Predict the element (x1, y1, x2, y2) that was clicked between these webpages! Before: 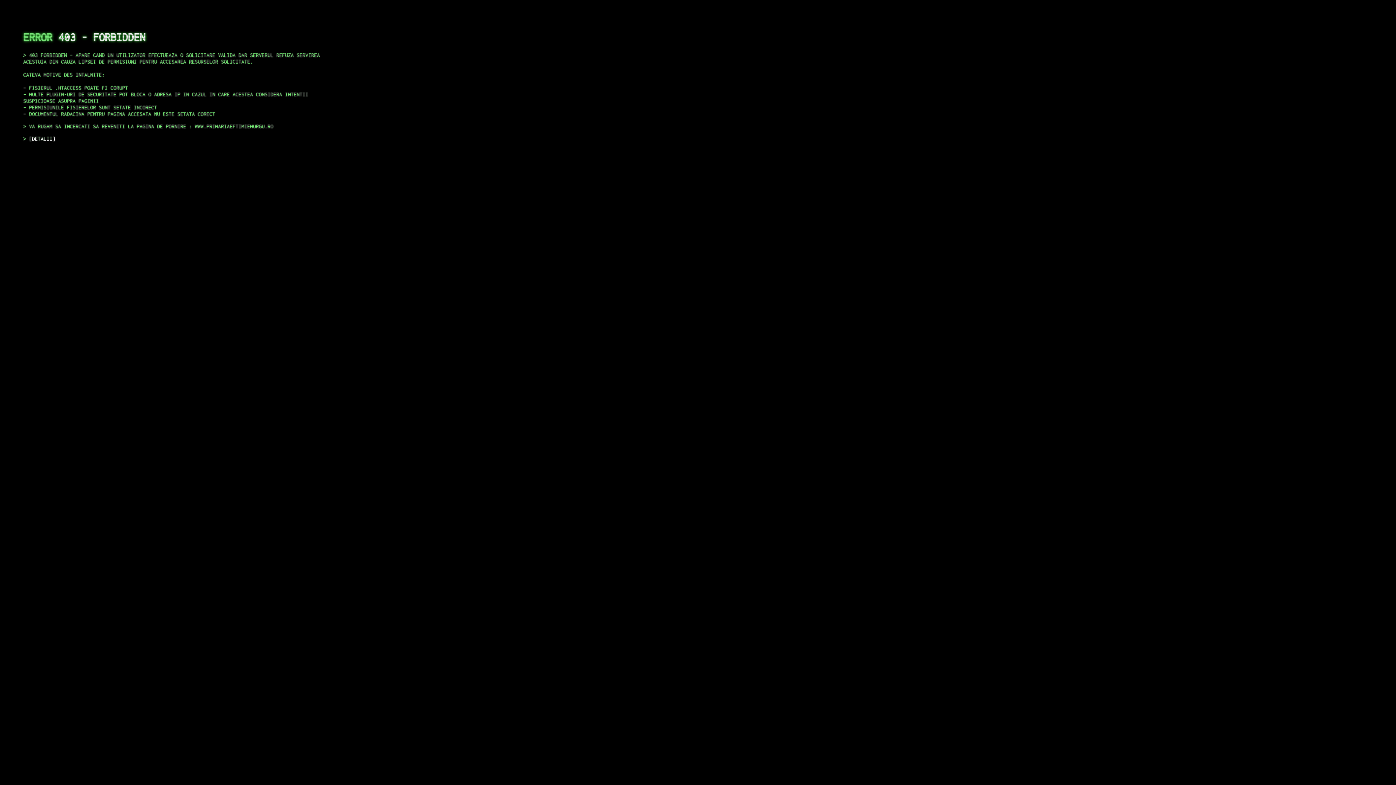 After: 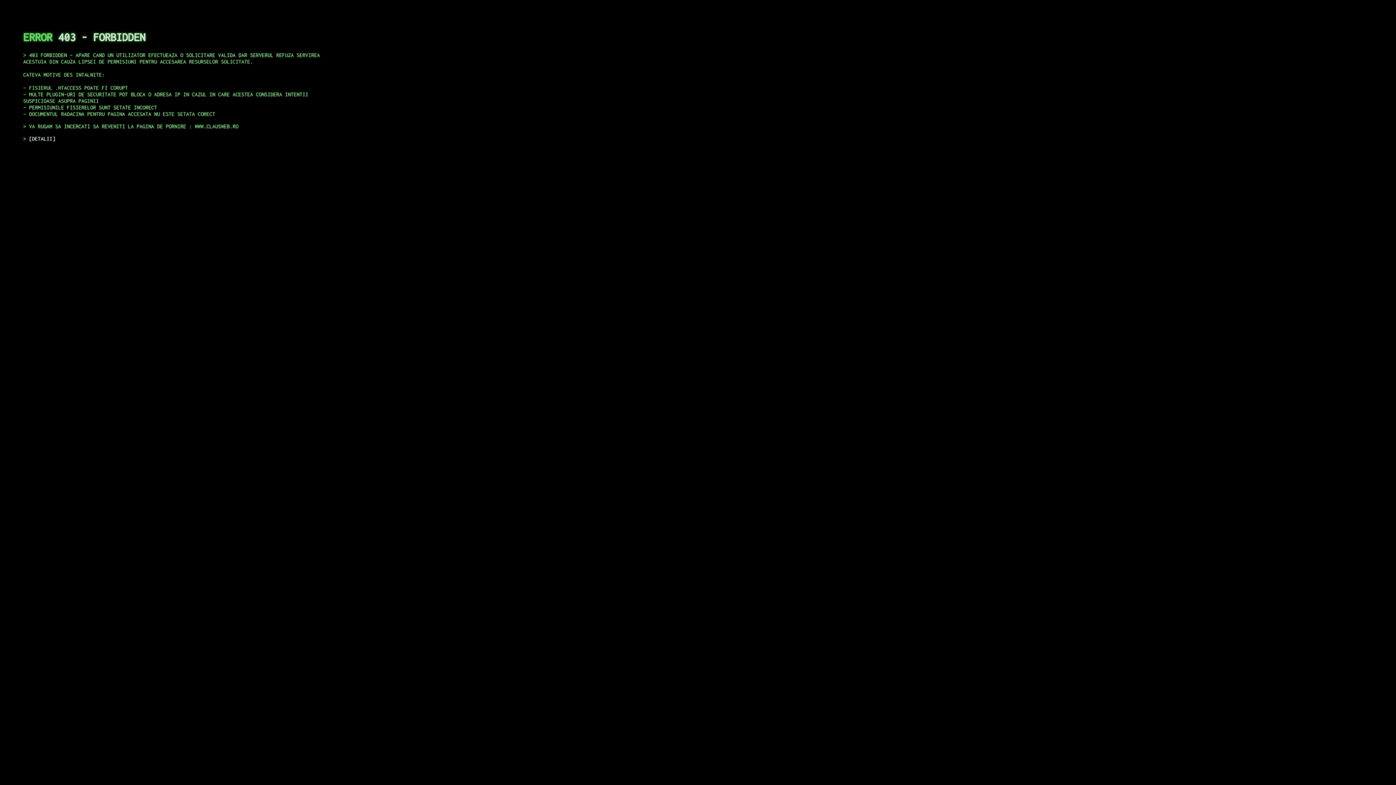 Action: label: DETALII bbox: (29, 135, 55, 141)